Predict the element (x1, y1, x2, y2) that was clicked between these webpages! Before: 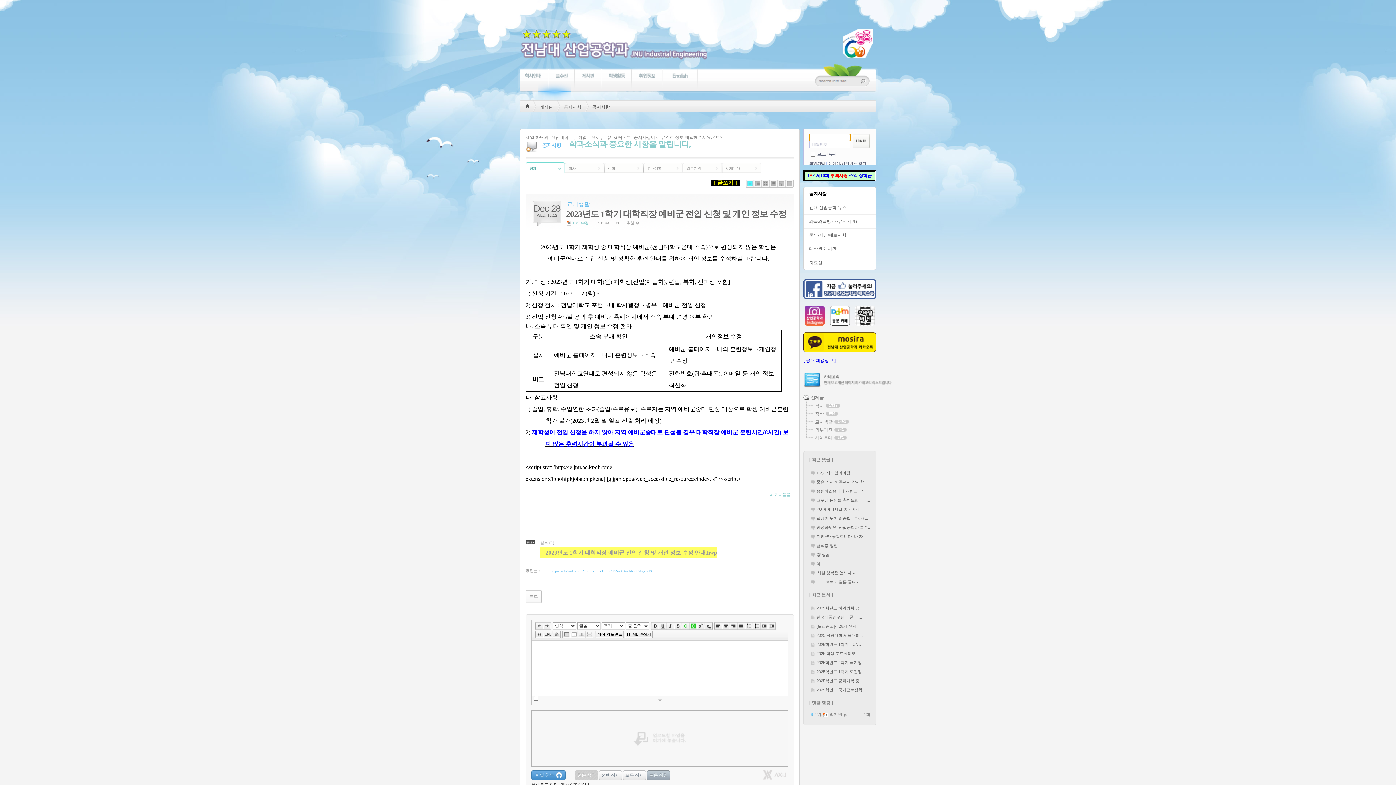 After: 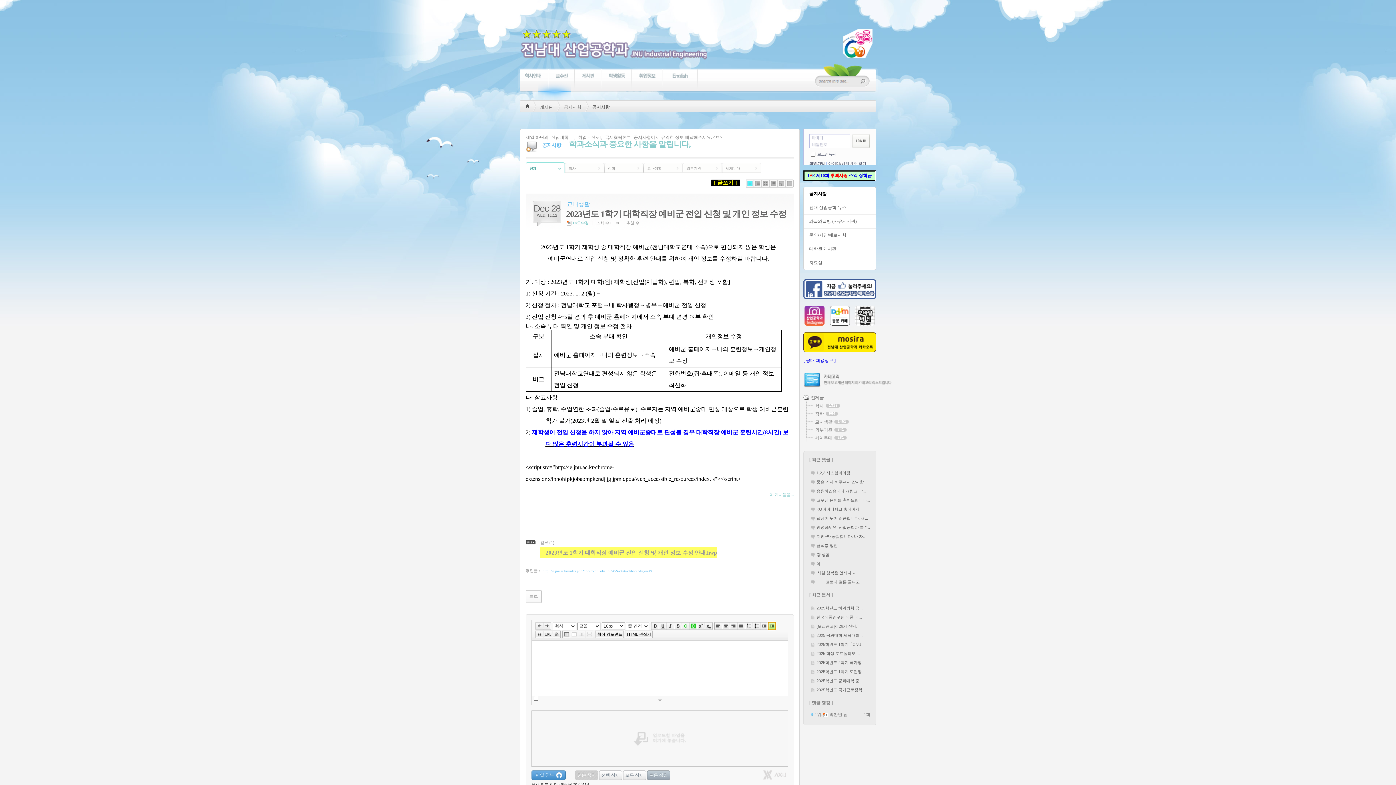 Action: bbox: (768, 622, 776, 630)